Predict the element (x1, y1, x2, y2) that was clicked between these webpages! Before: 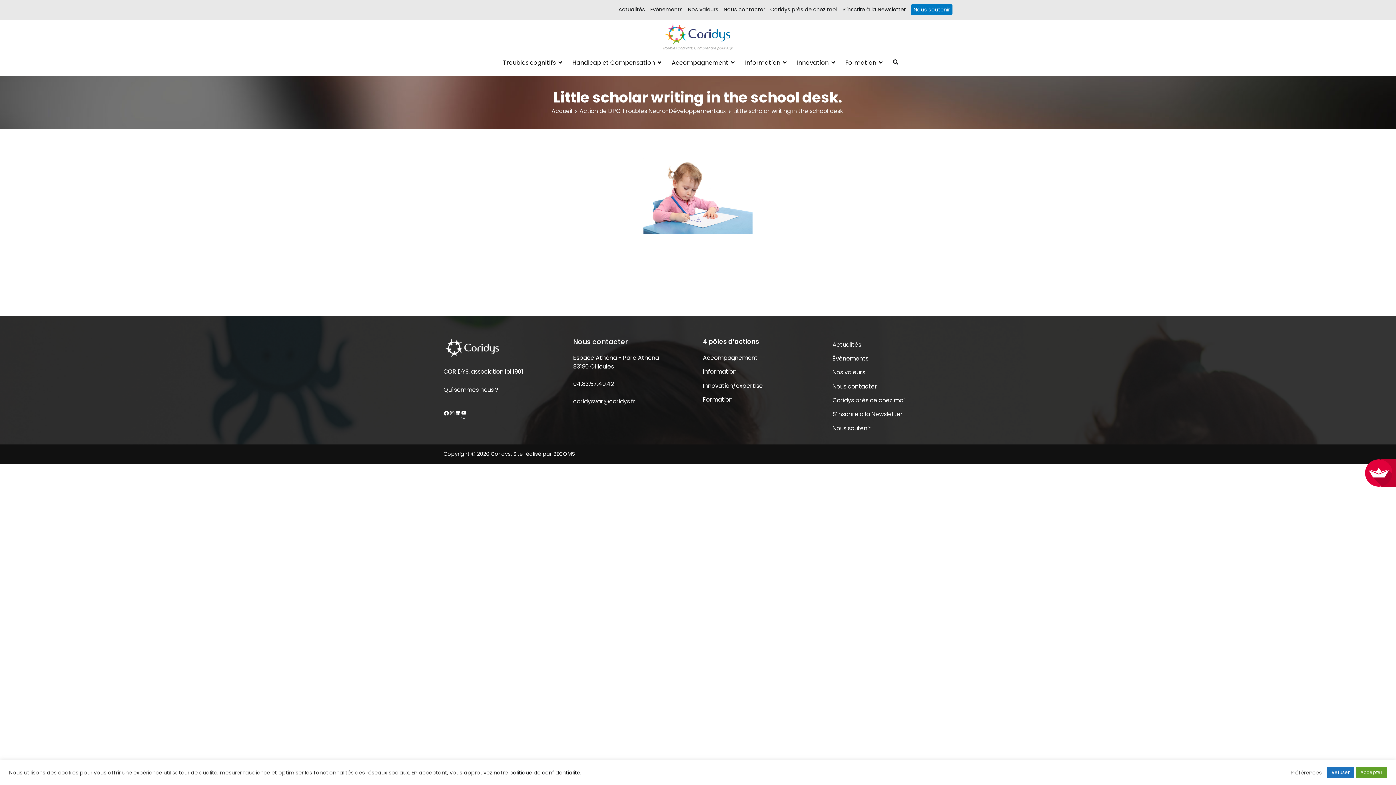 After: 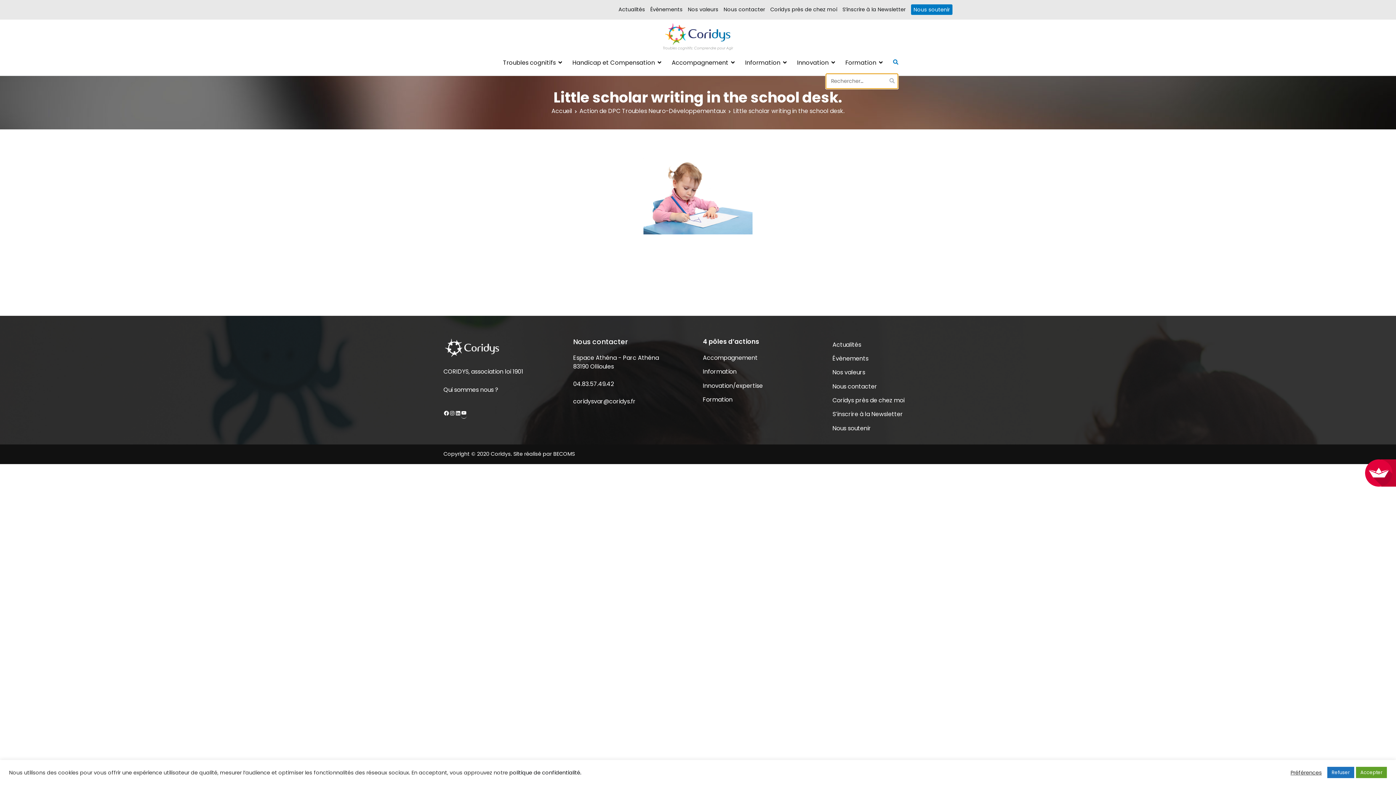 Action: bbox: (893, 59, 898, 66)